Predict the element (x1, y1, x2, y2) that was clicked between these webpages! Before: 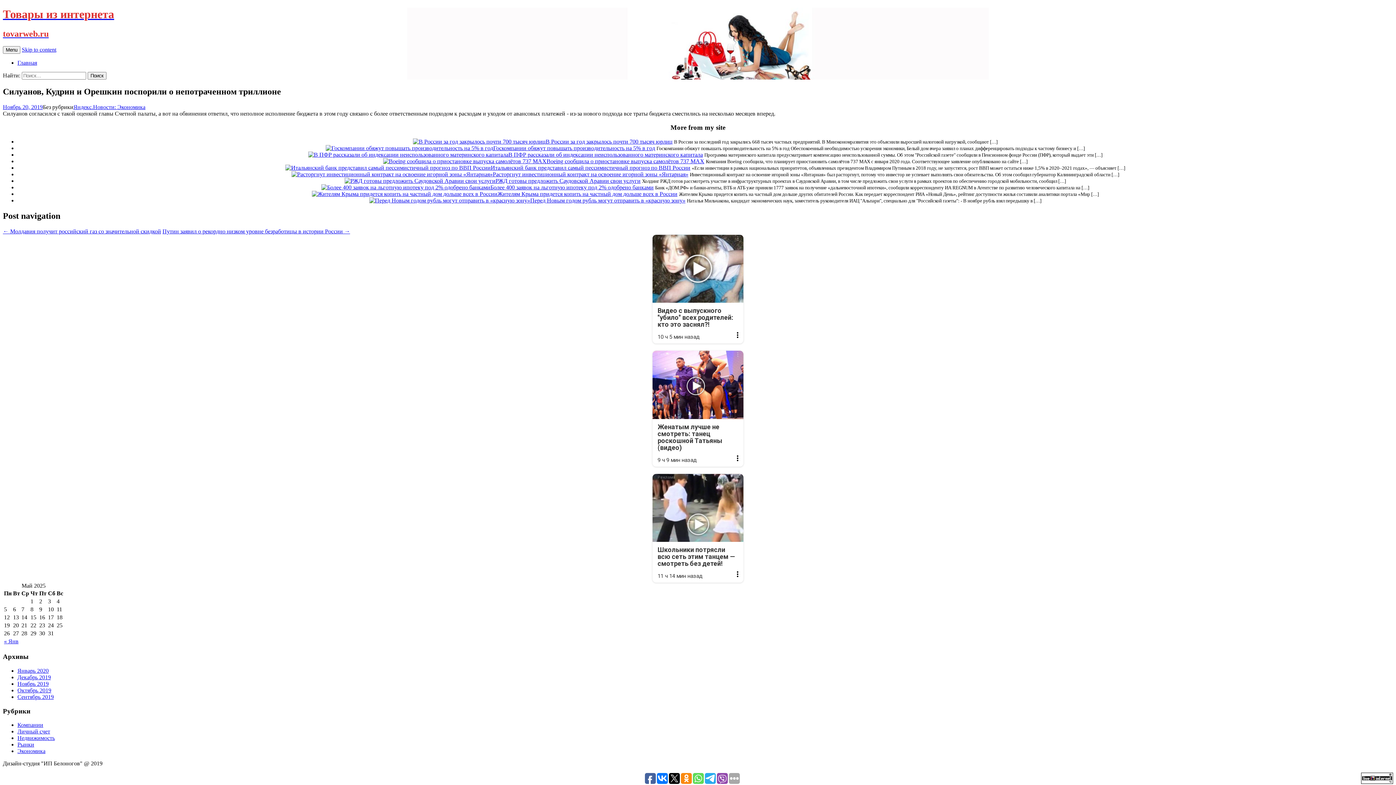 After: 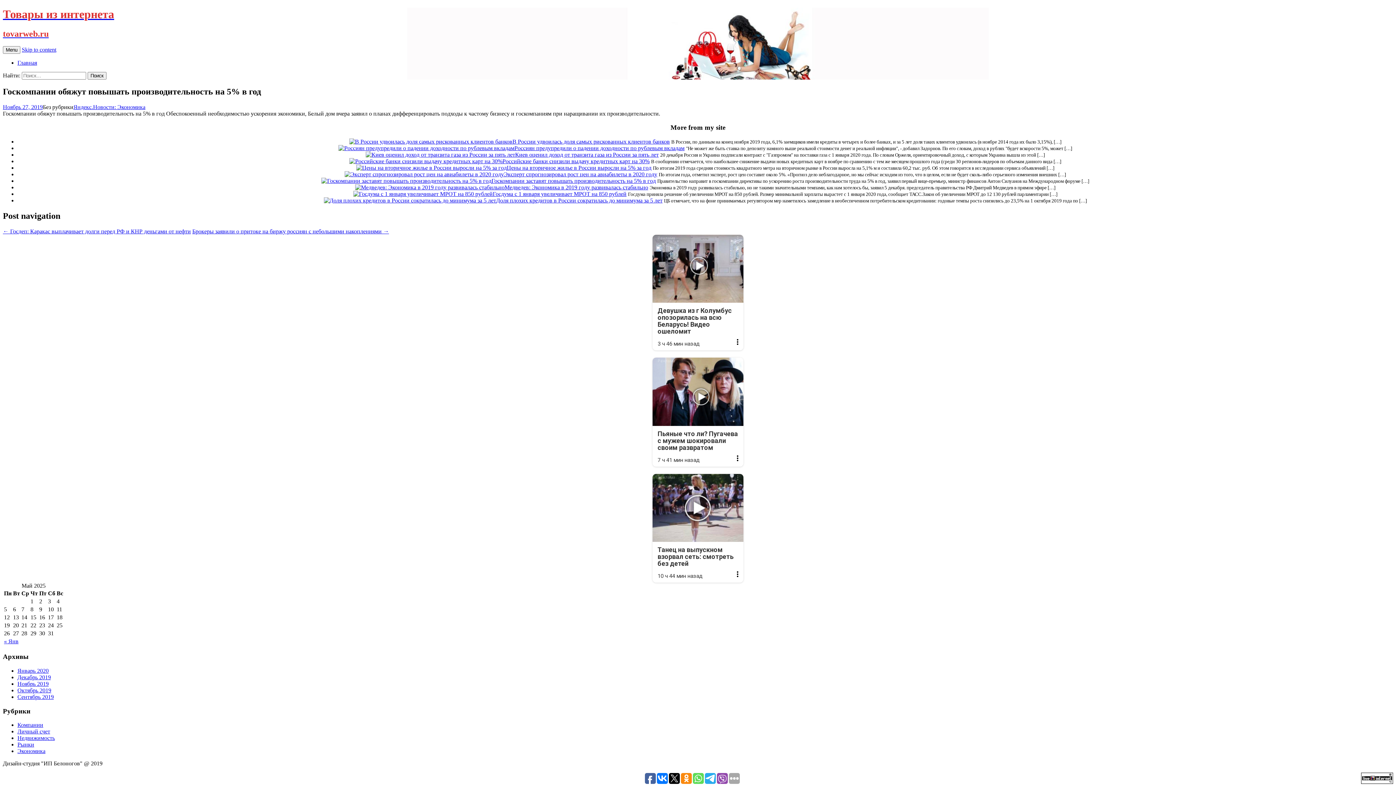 Action: bbox: (325, 145, 493, 151)